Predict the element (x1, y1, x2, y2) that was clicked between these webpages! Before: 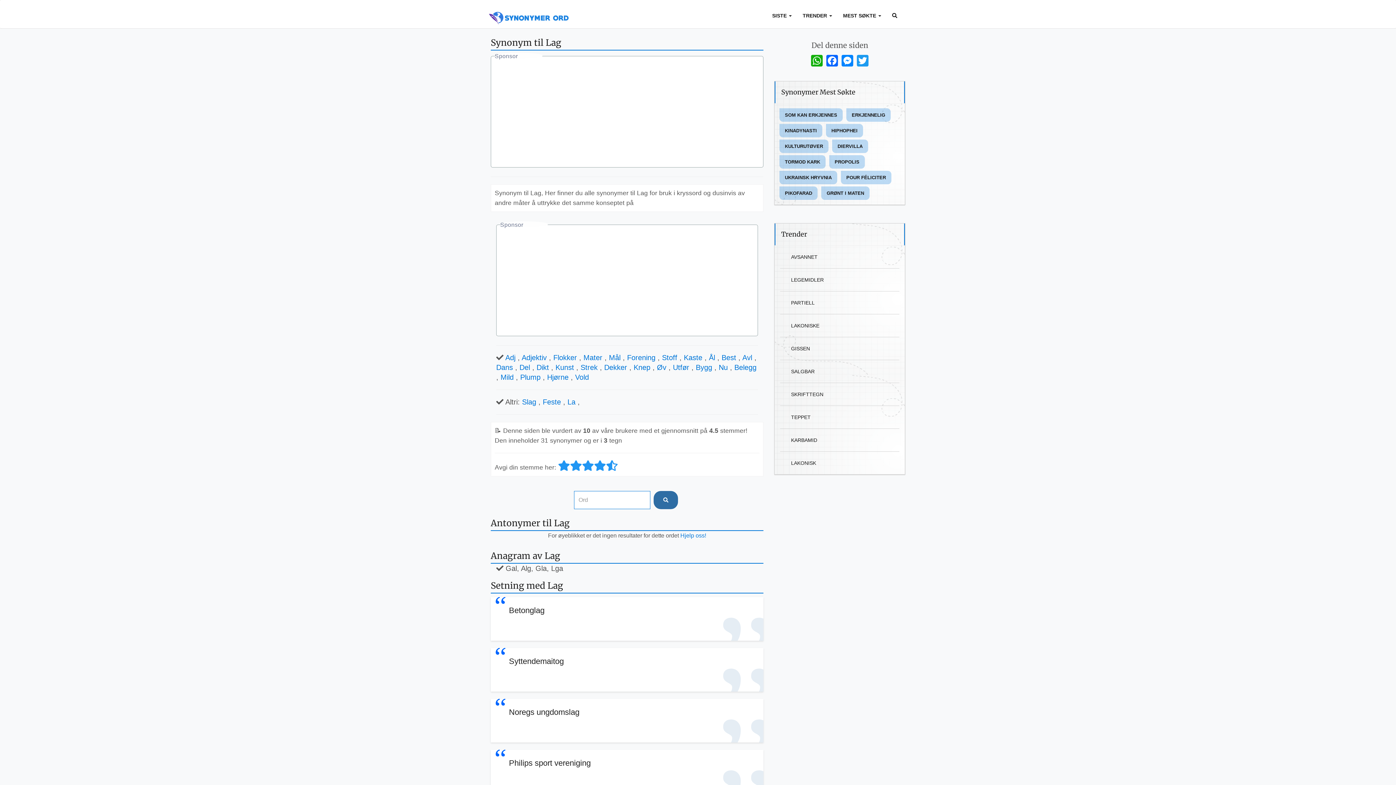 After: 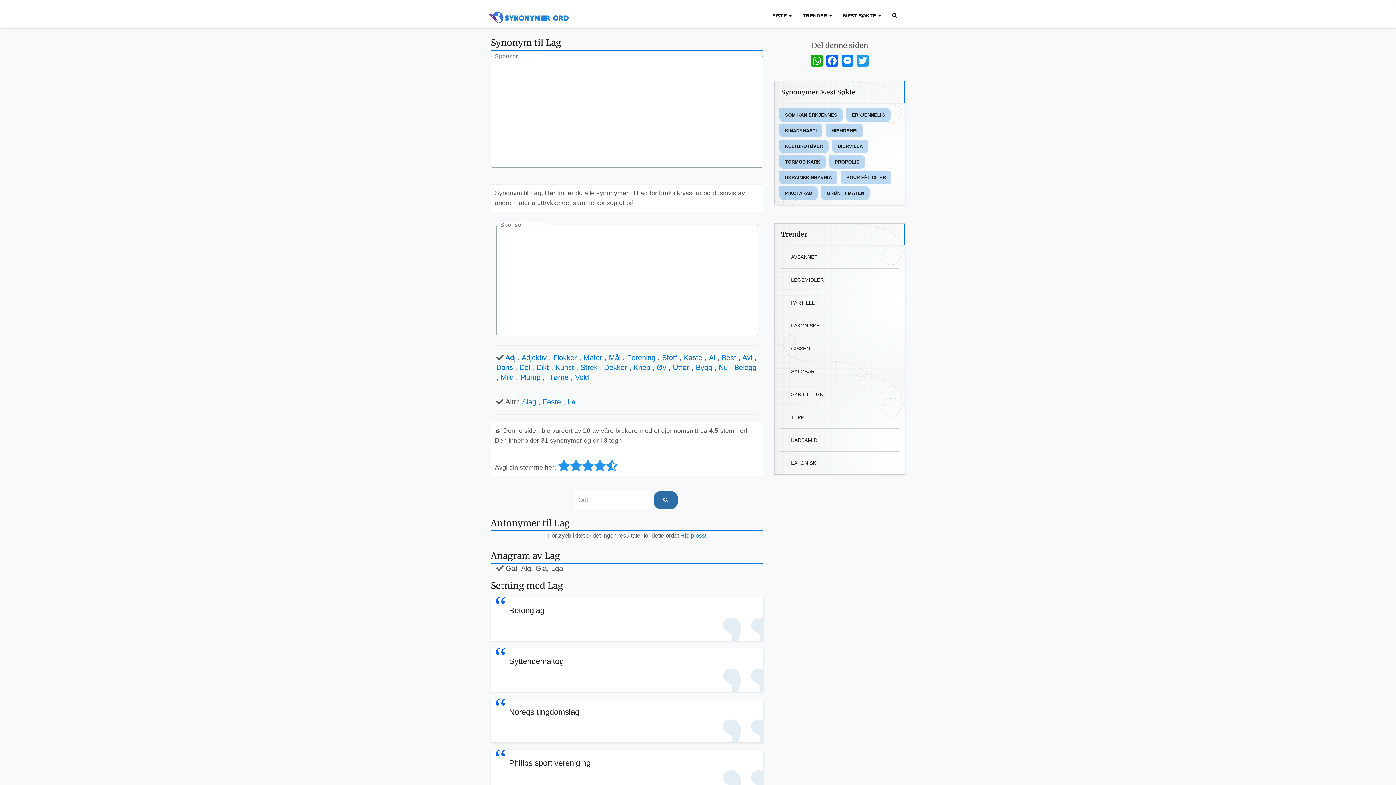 Action: label: Syttendemaitog bbox: (509, 657, 564, 666)